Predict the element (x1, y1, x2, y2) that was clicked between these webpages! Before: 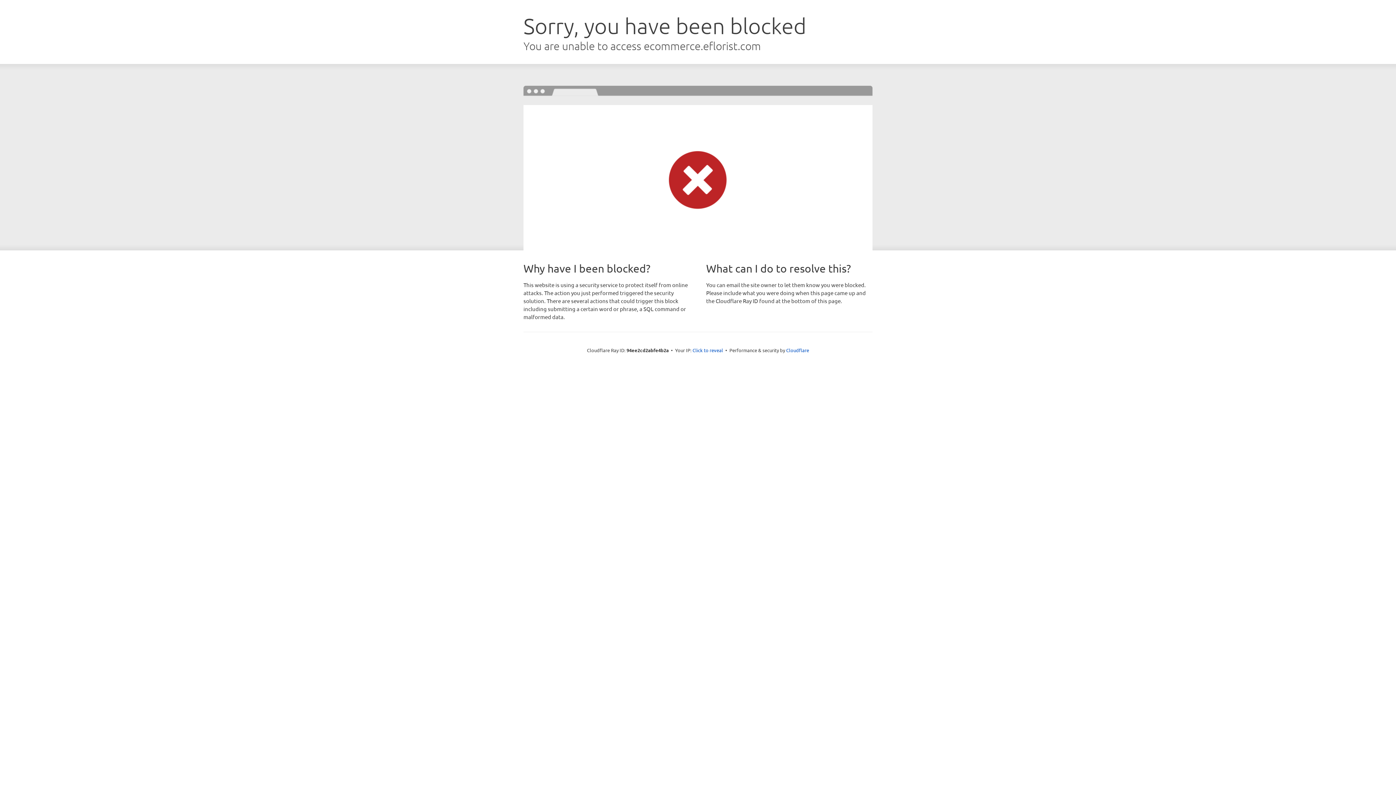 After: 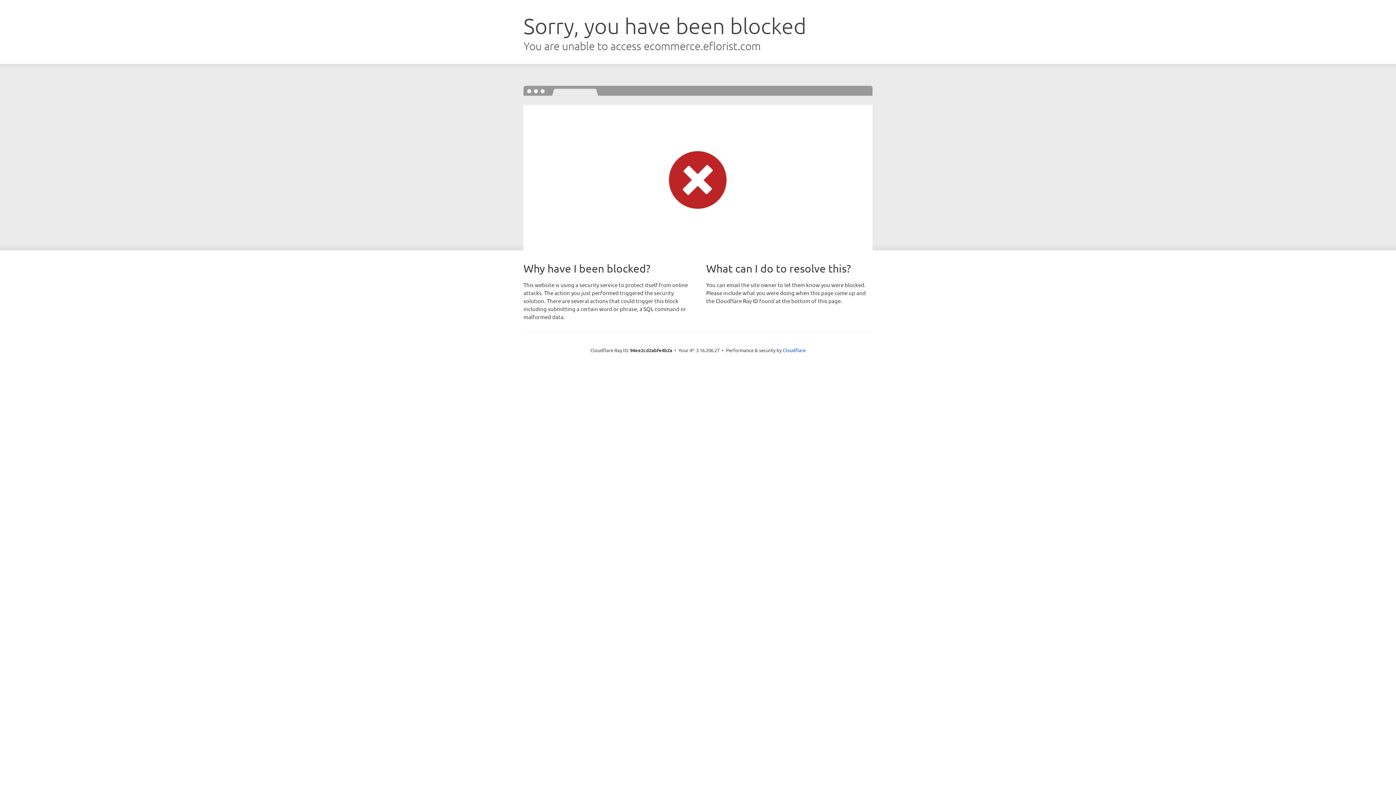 Action: label: Click to reveal bbox: (692, 346, 723, 353)